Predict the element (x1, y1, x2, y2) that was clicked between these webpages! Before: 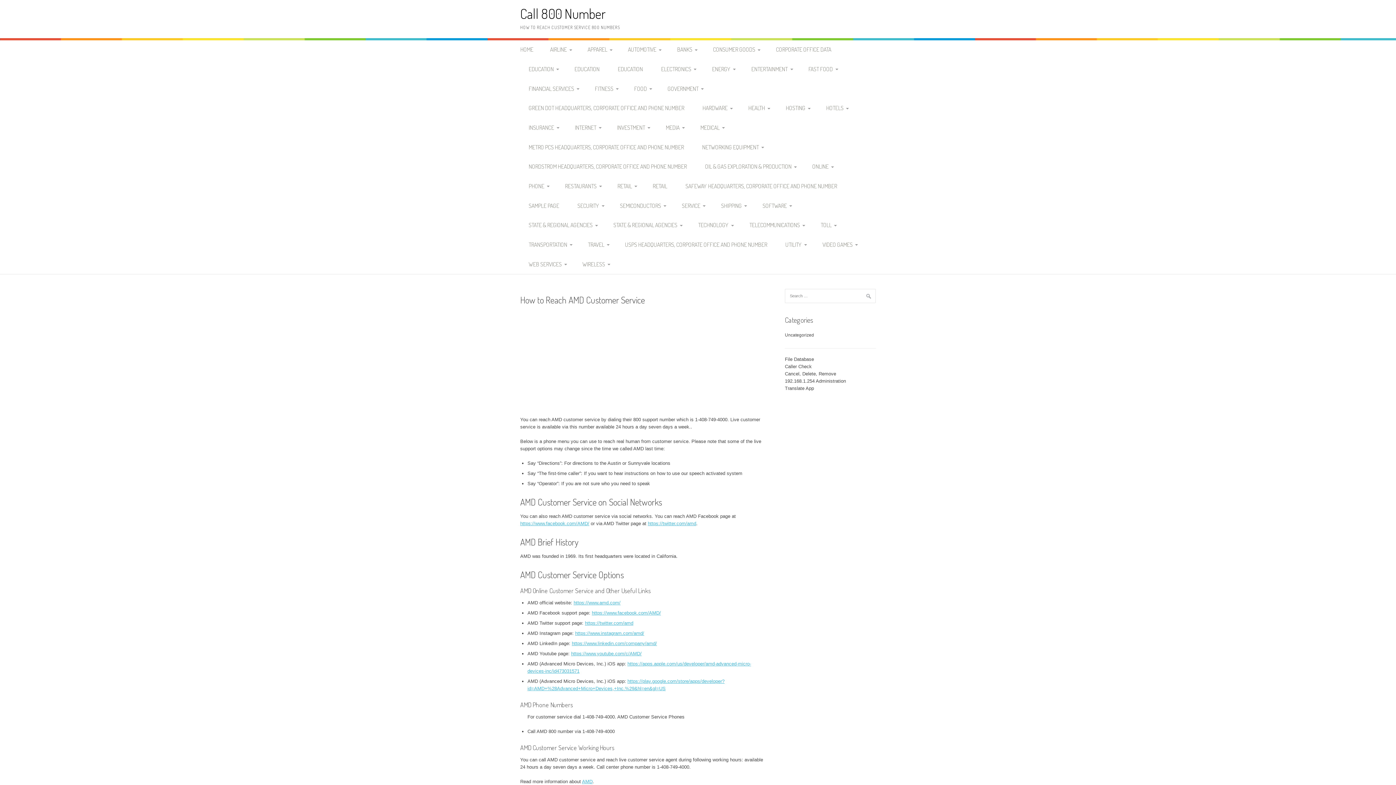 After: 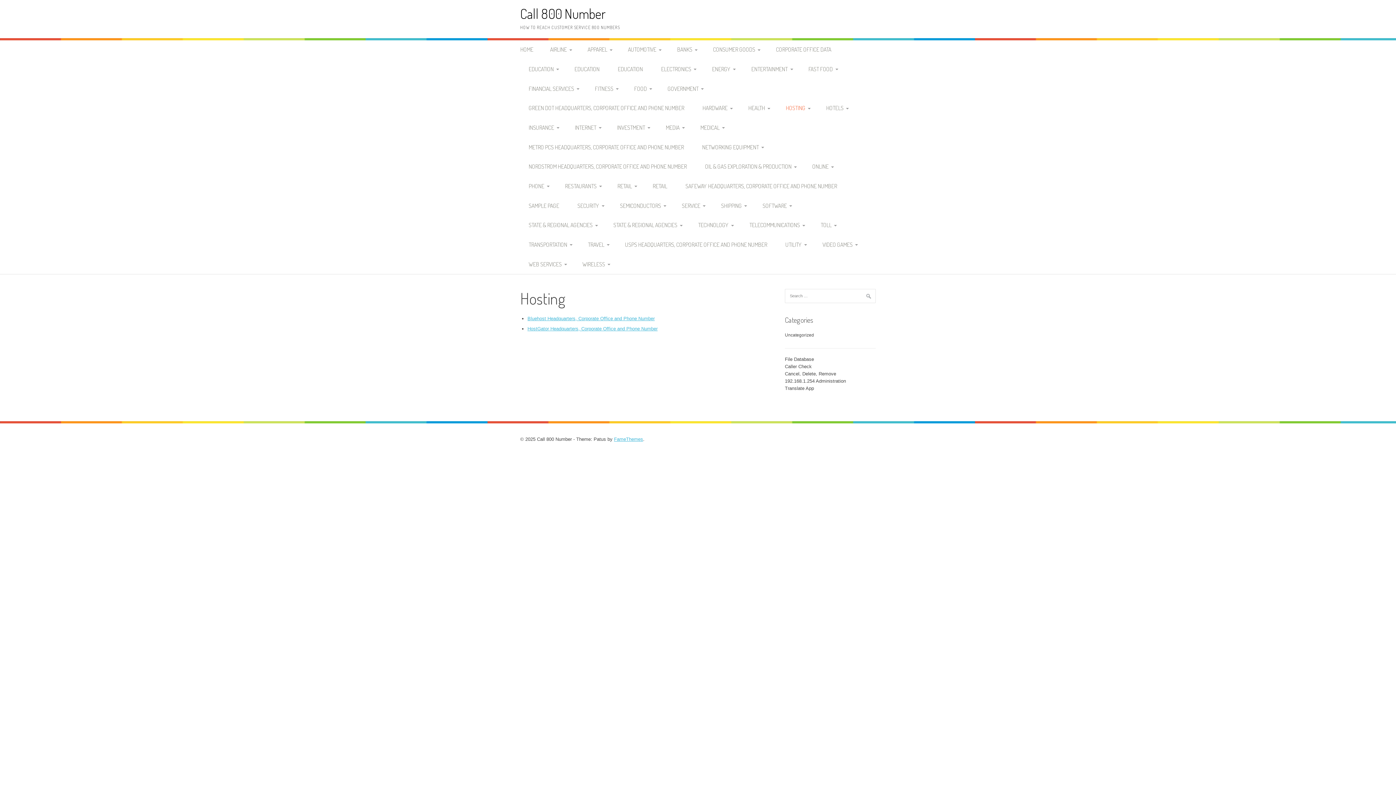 Action: bbox: (777, 98, 816, 118) label: HOSTING